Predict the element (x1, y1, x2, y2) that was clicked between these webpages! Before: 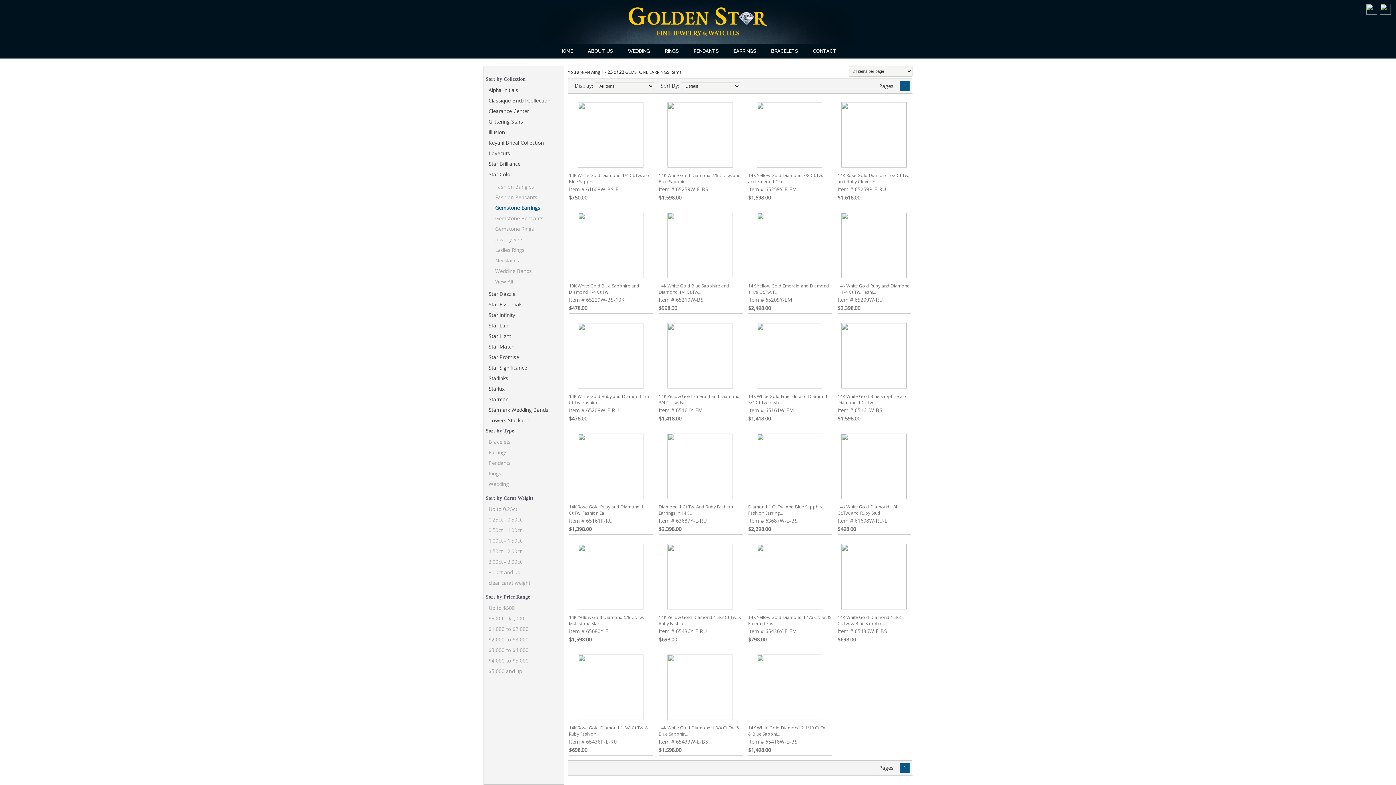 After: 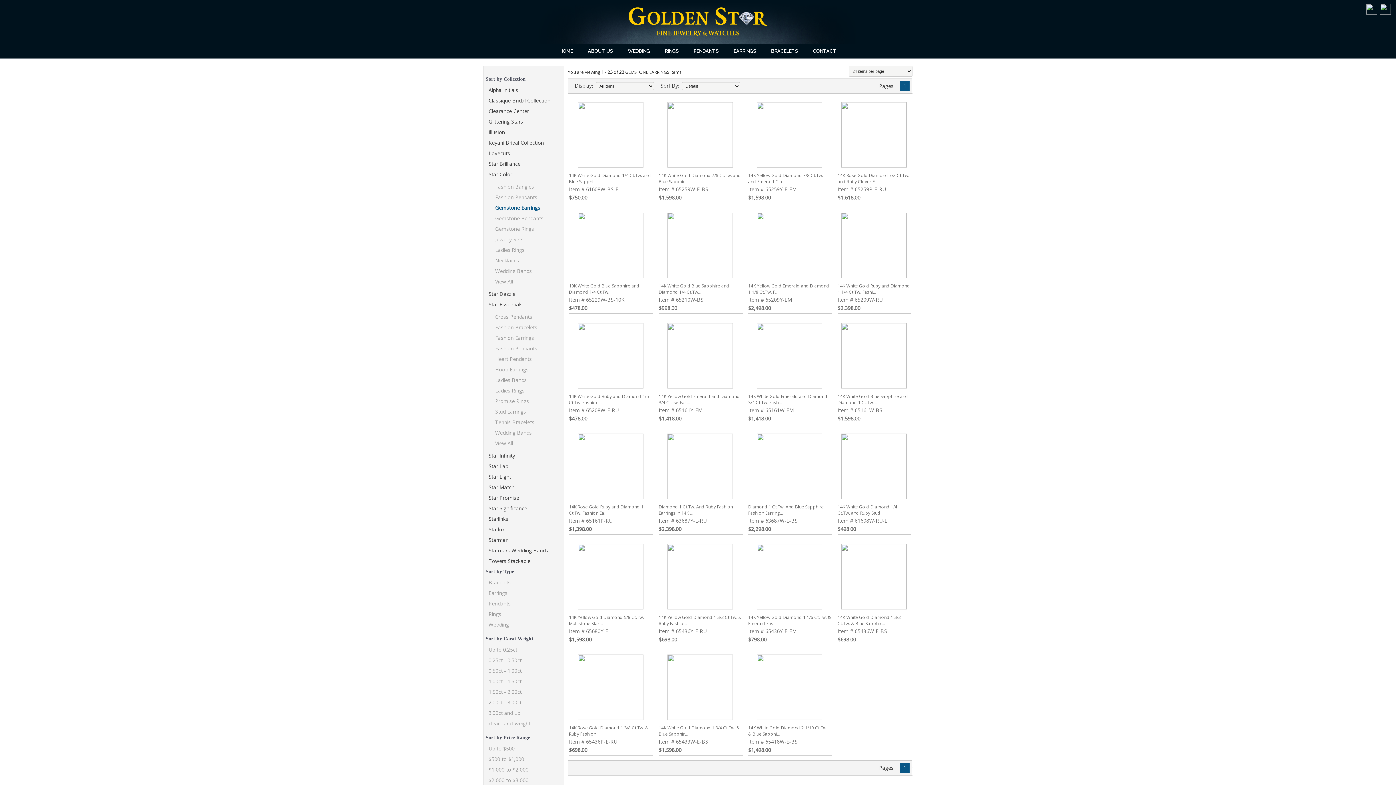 Action: bbox: (488, 301, 522, 308) label: Star Essentials